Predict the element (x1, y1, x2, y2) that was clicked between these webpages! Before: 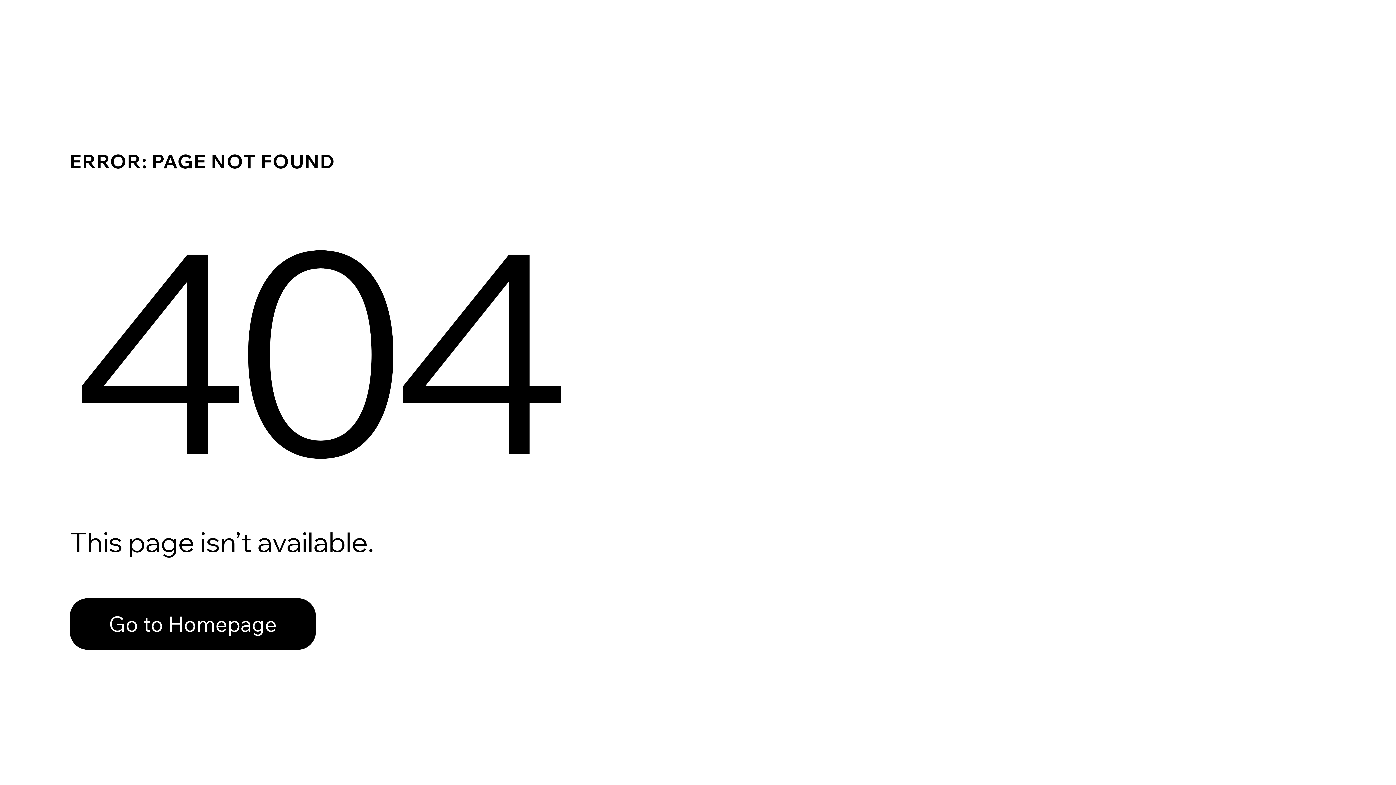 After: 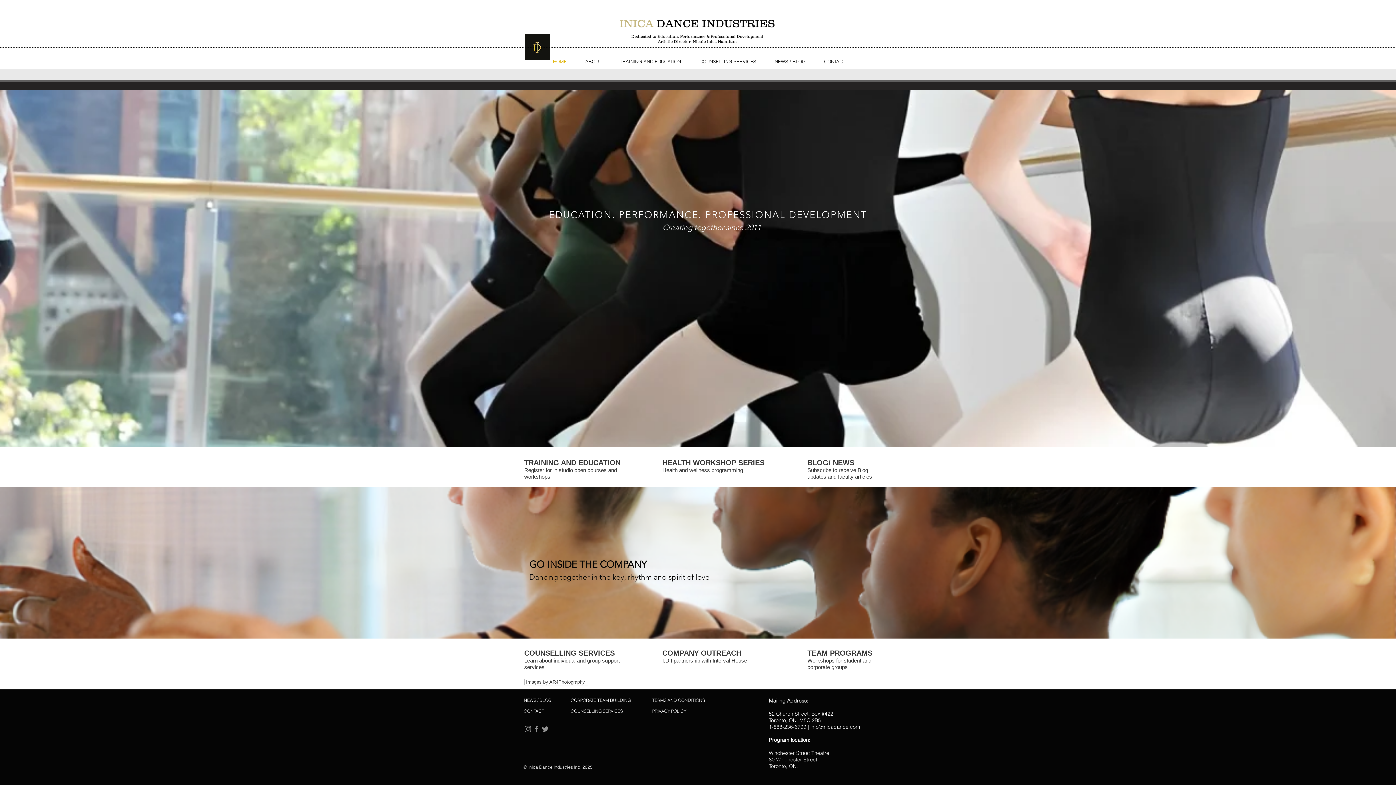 Action: bbox: (69, 582, 768, 659) label: Go to Homepage